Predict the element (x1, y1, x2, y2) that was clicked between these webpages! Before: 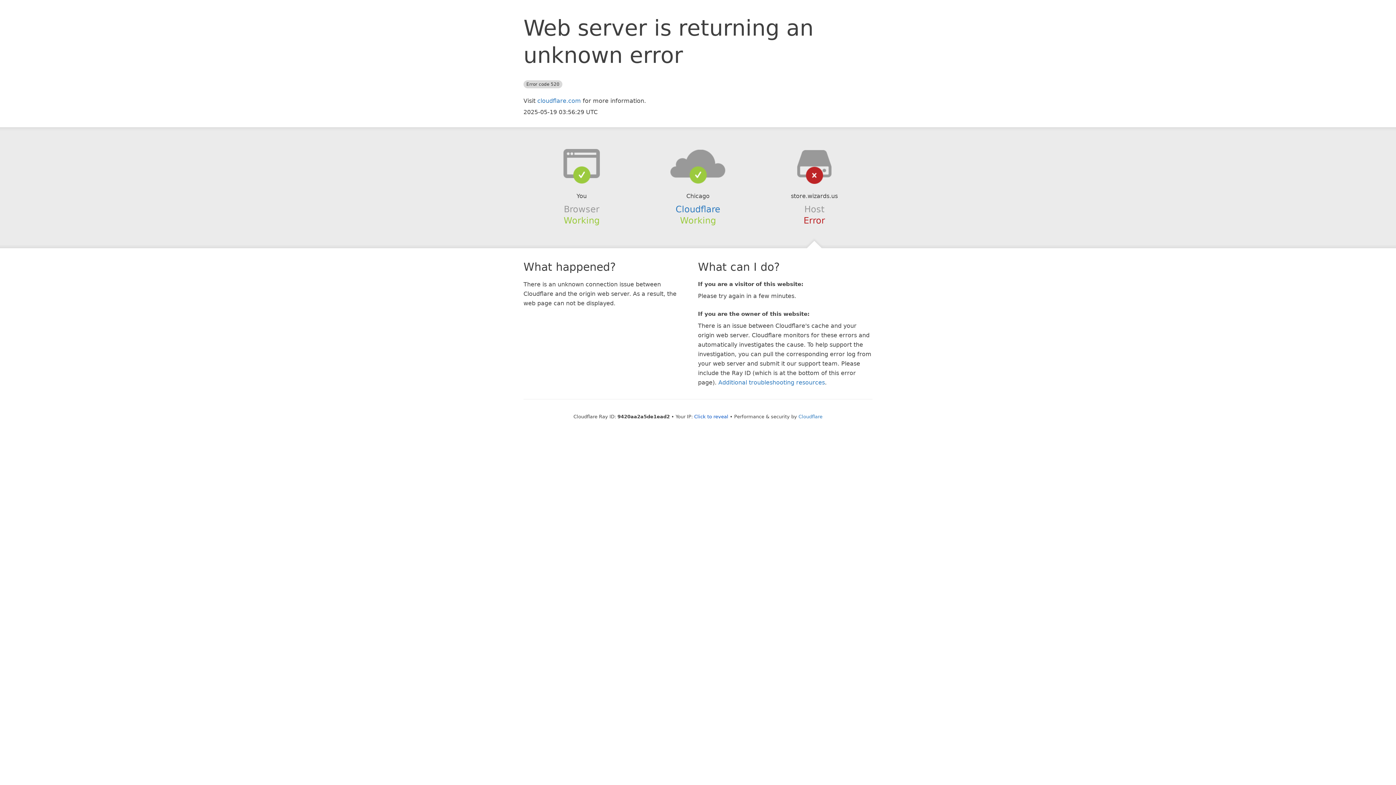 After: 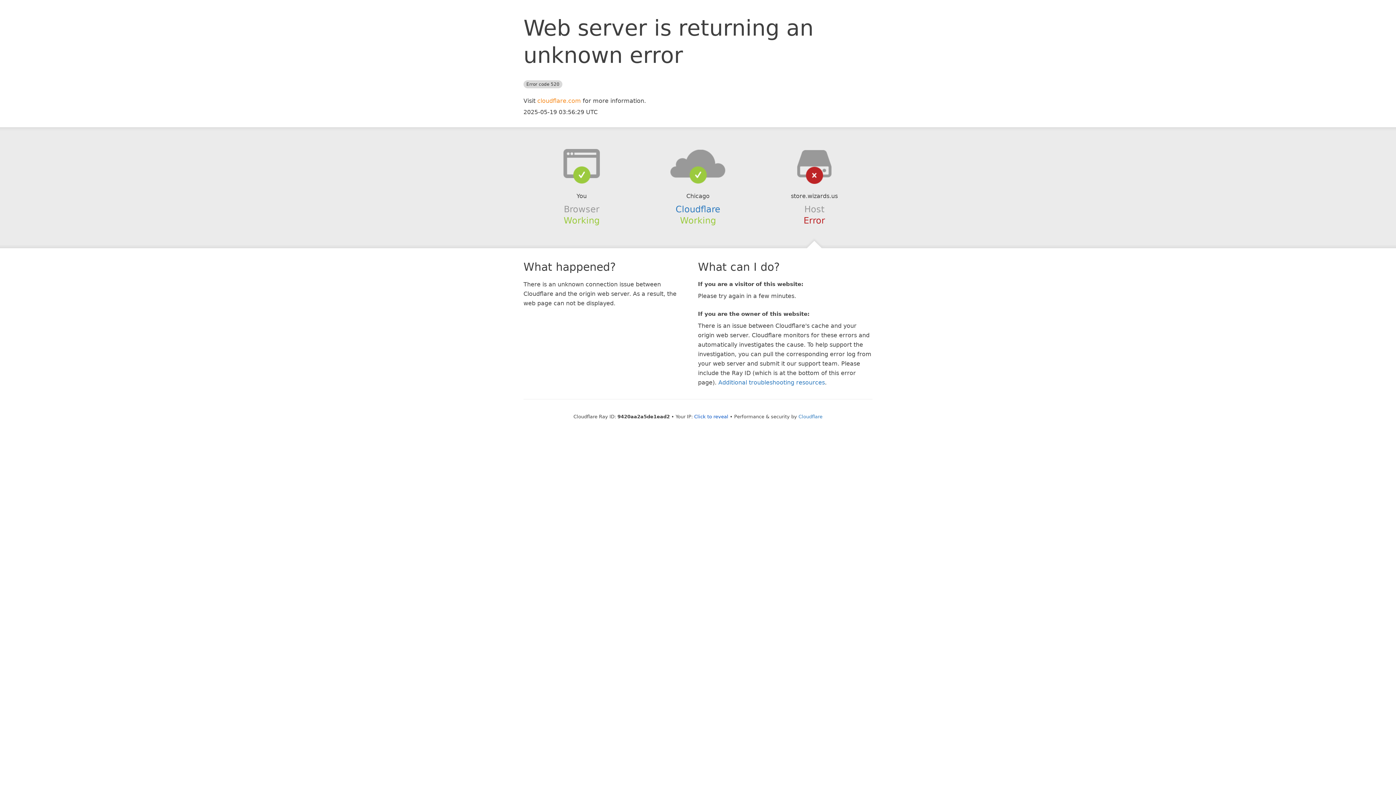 Action: bbox: (537, 97, 581, 104) label: cloudflare.com